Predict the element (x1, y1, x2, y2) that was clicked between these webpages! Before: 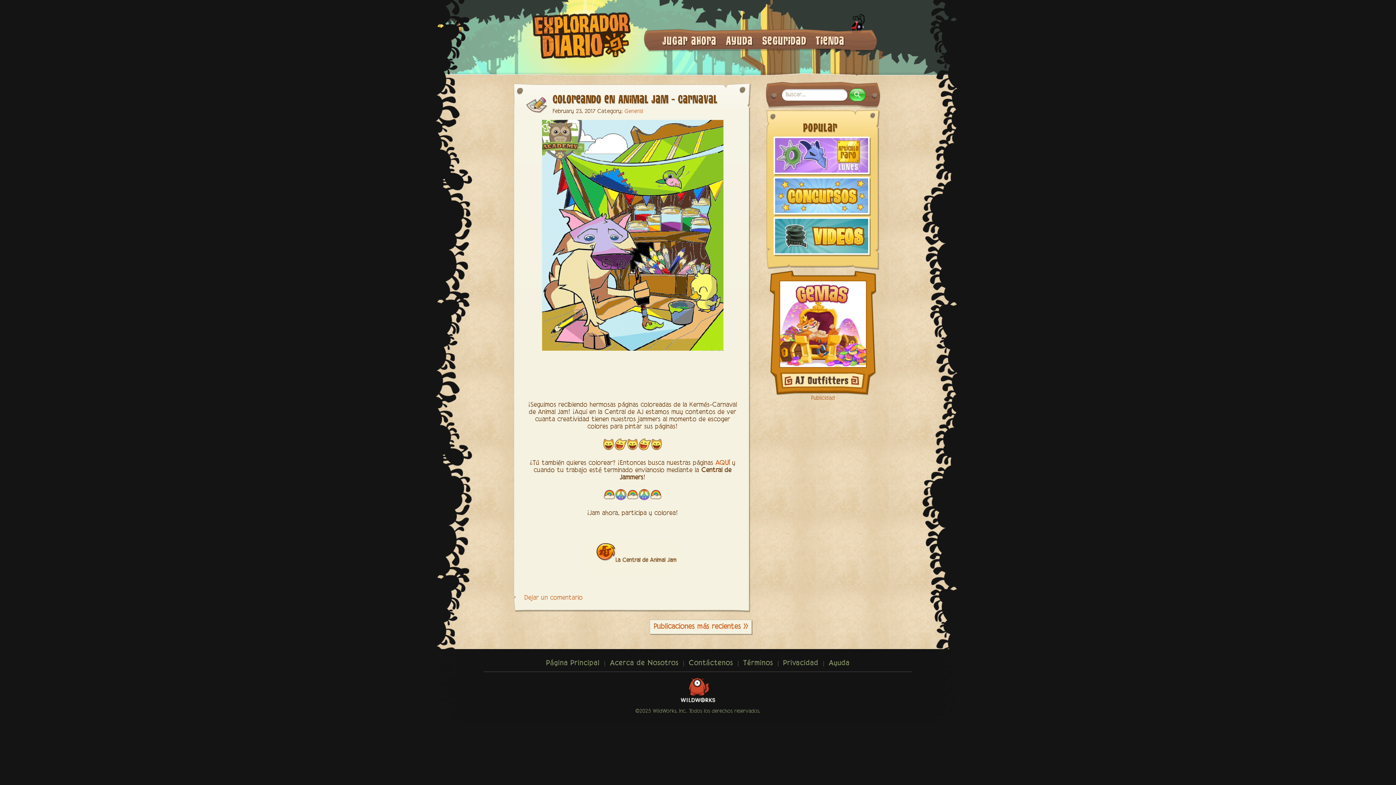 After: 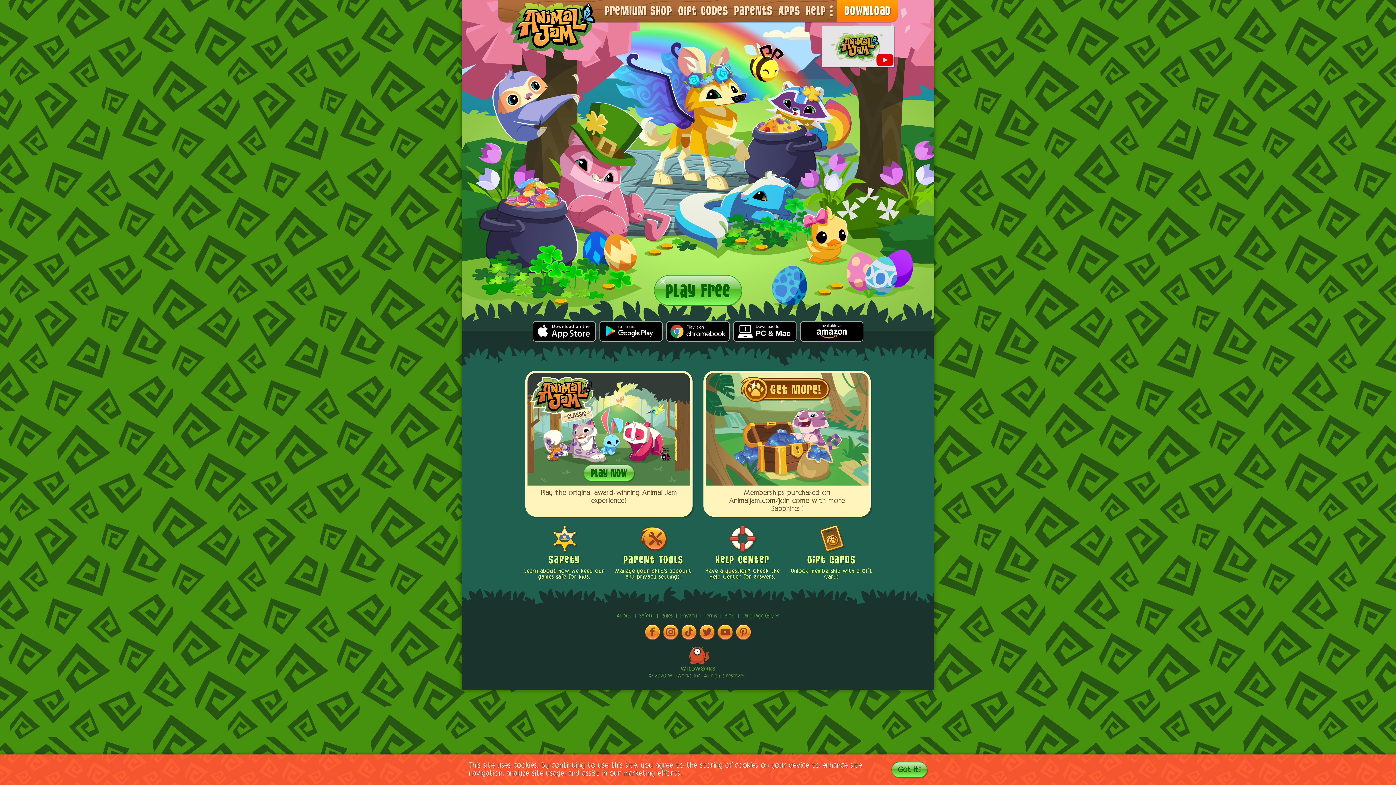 Action: bbox: (662, 33, 716, 46) label: Jugar ahora